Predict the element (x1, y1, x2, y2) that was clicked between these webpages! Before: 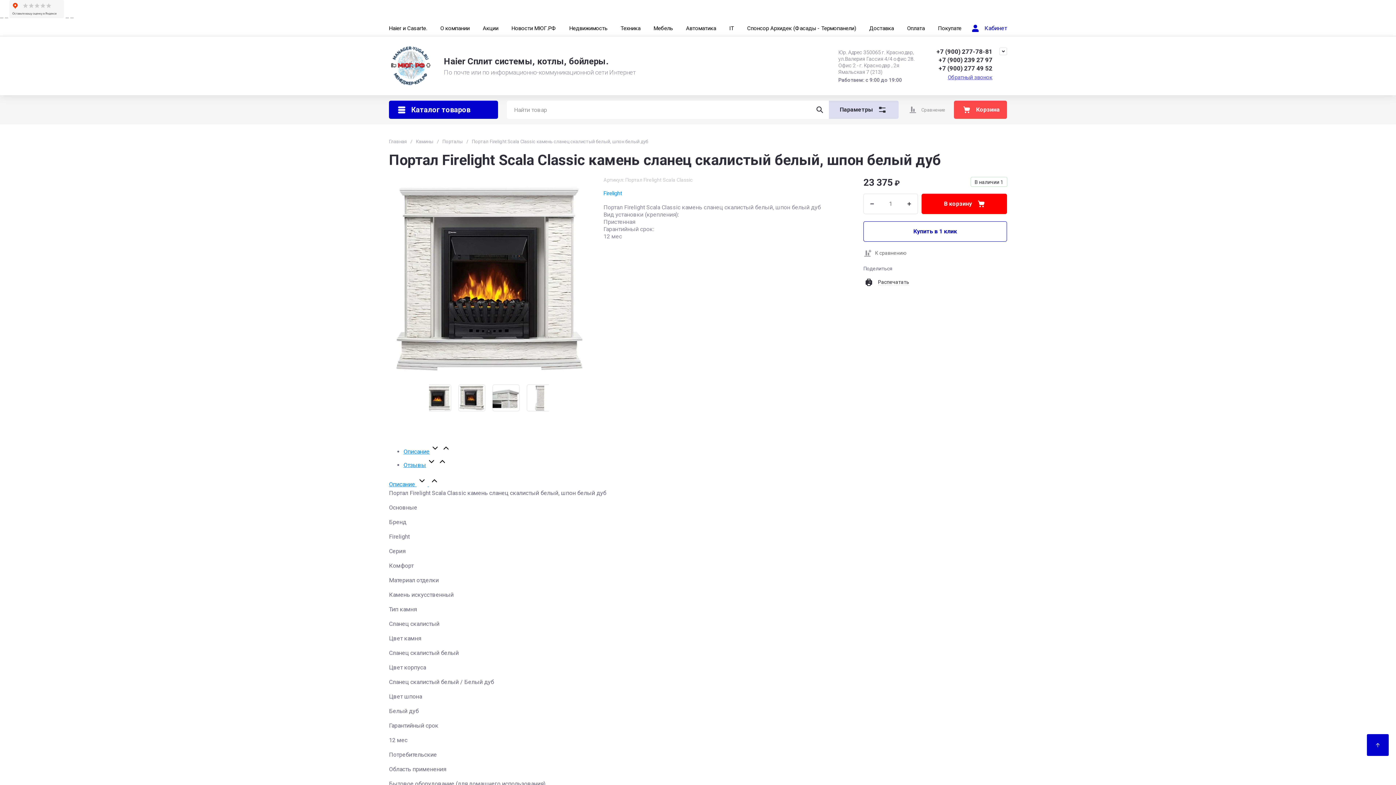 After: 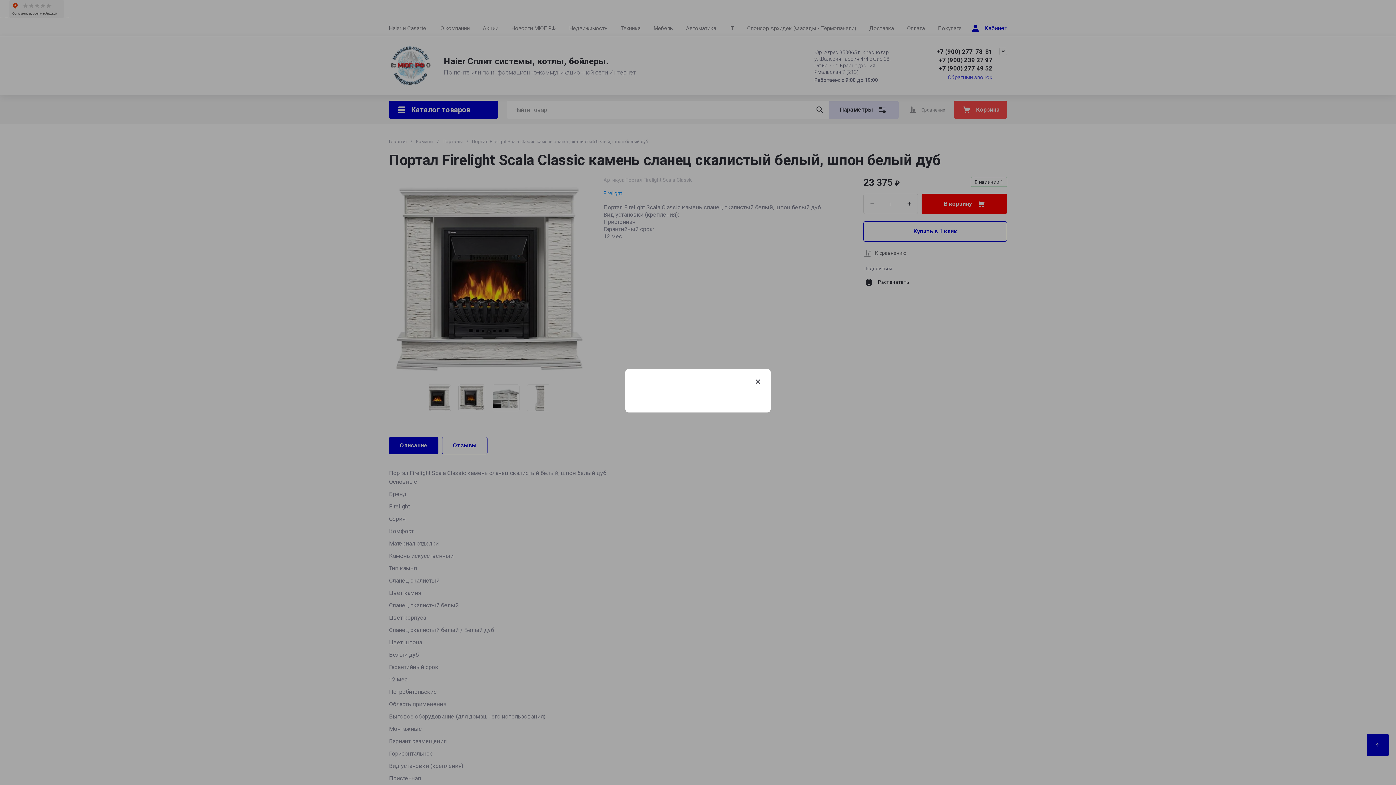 Action: bbox: (948, 73, 992, 81) label: Обратный звонок